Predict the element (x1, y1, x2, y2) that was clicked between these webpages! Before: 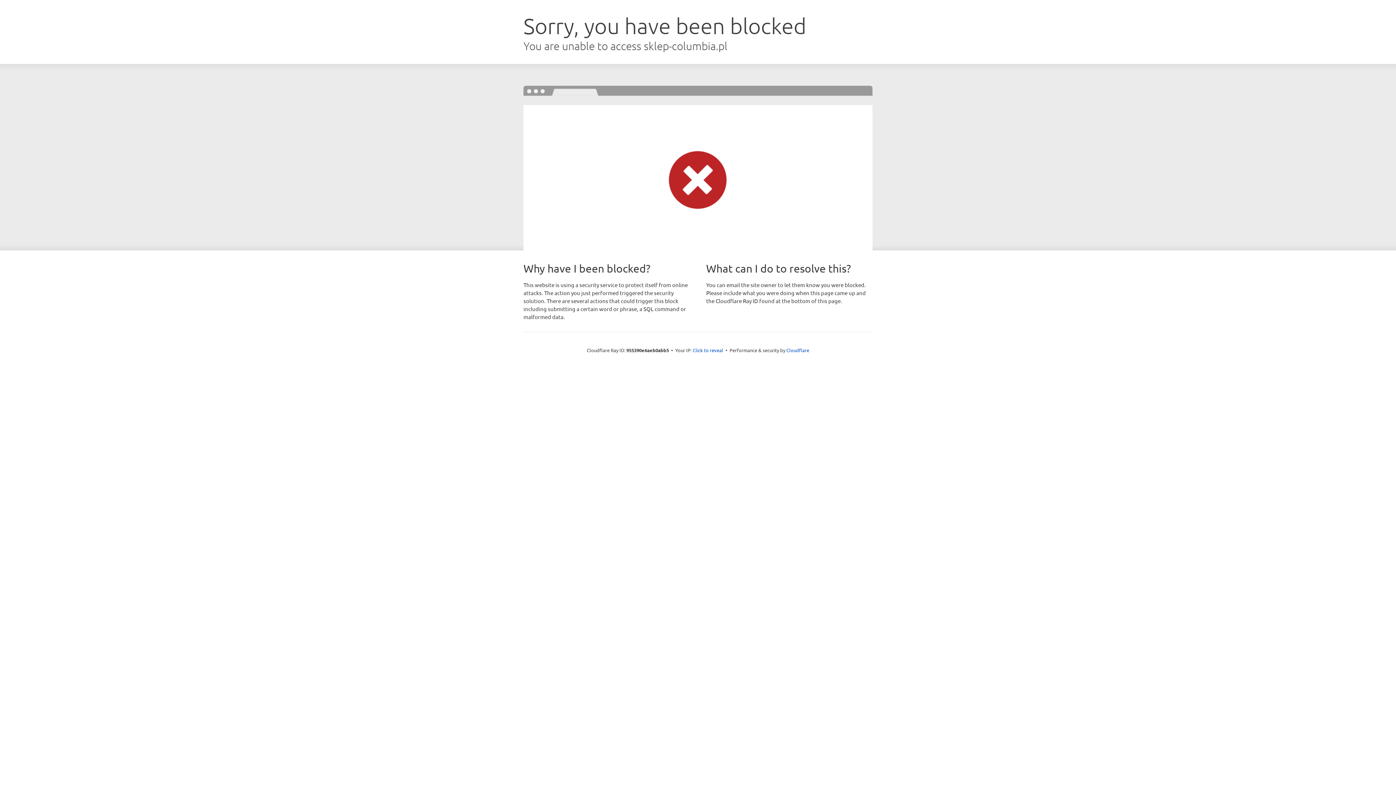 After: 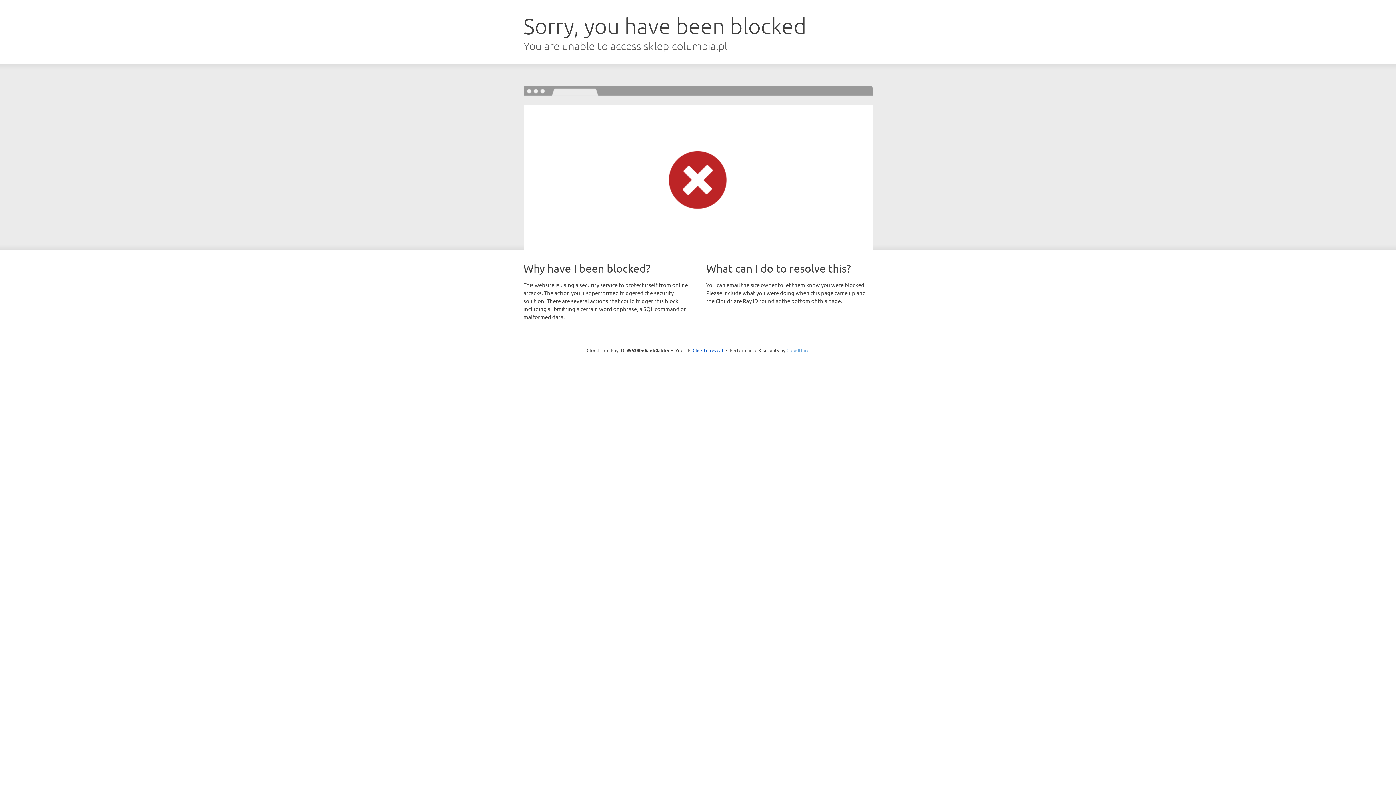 Action: label: Cloudflare bbox: (786, 347, 809, 353)